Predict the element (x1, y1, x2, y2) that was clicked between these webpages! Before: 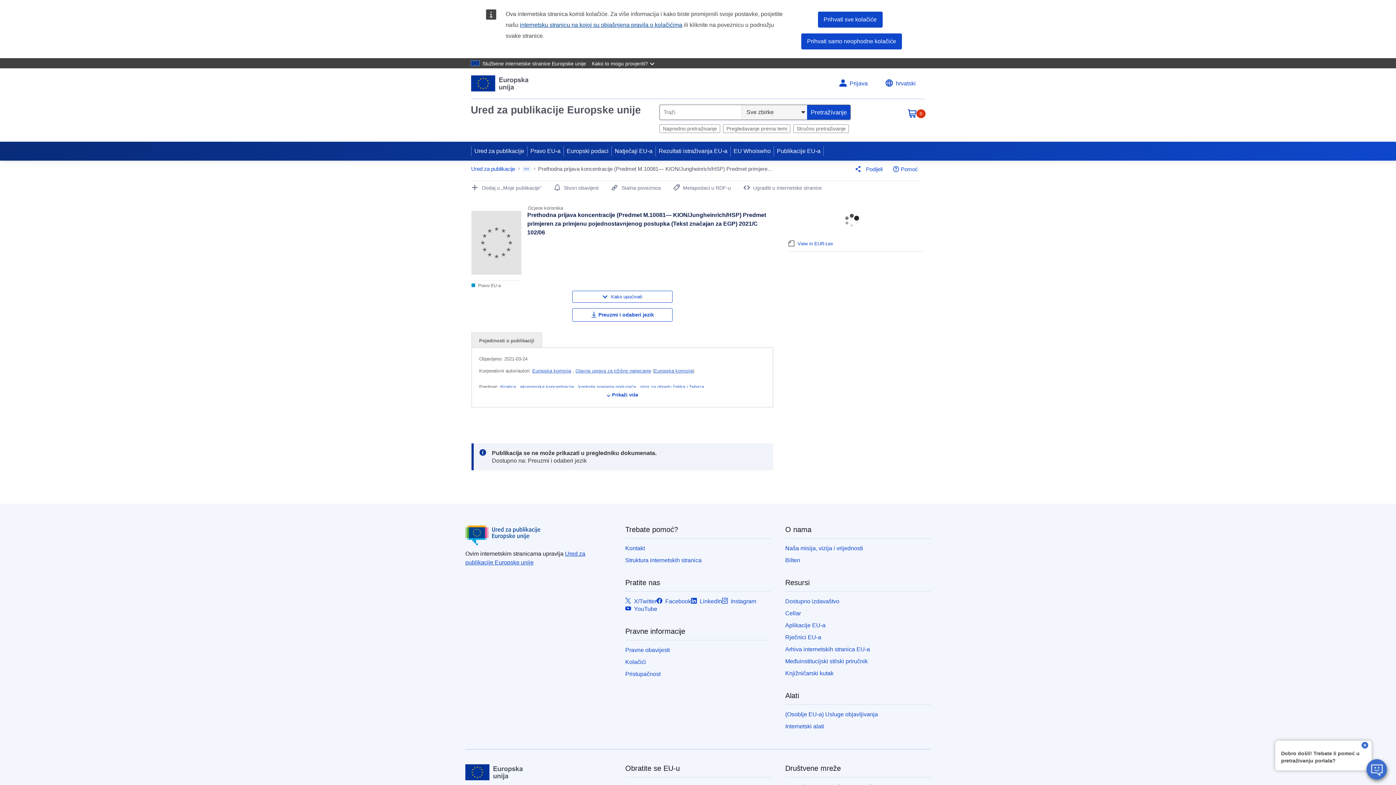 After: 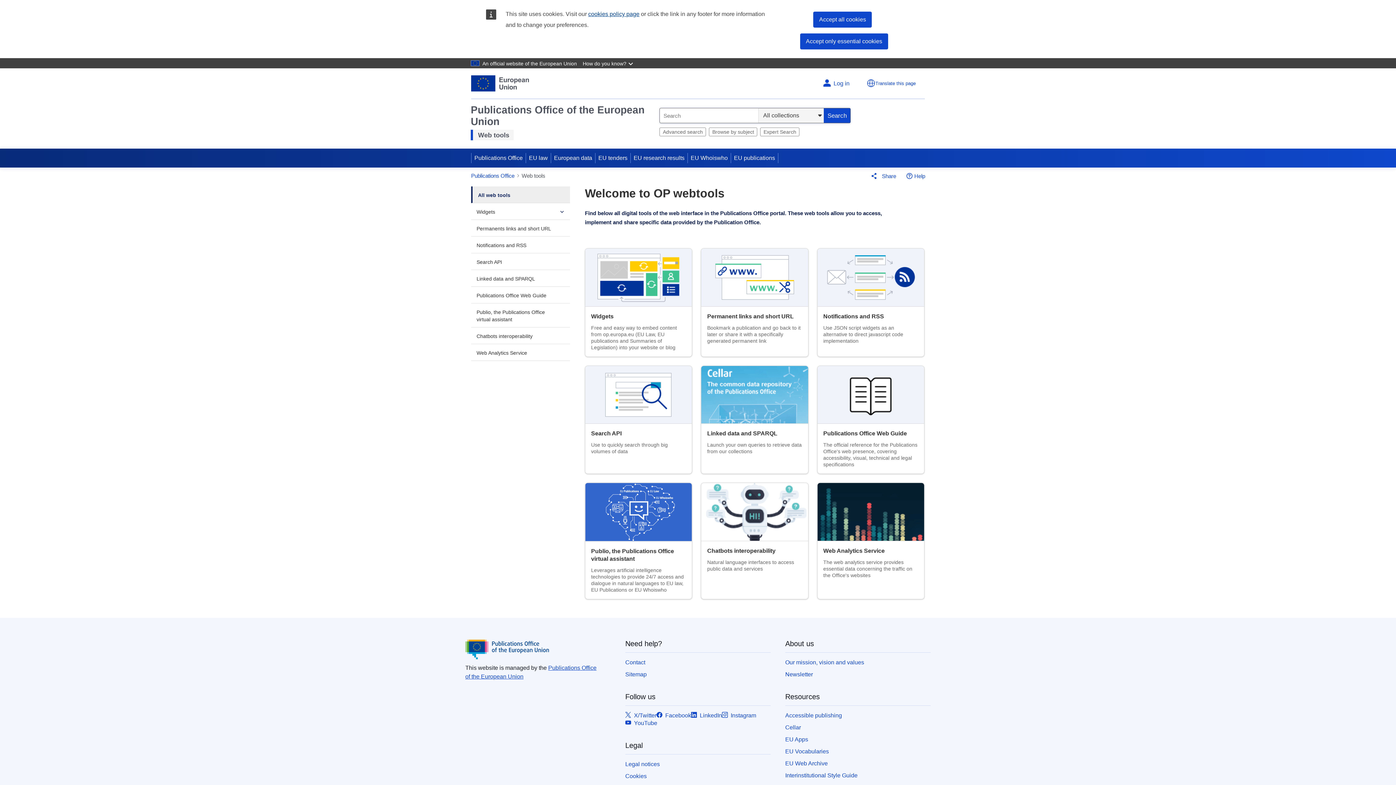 Action: label: Internetski alati bbox: (785, 723, 824, 729)